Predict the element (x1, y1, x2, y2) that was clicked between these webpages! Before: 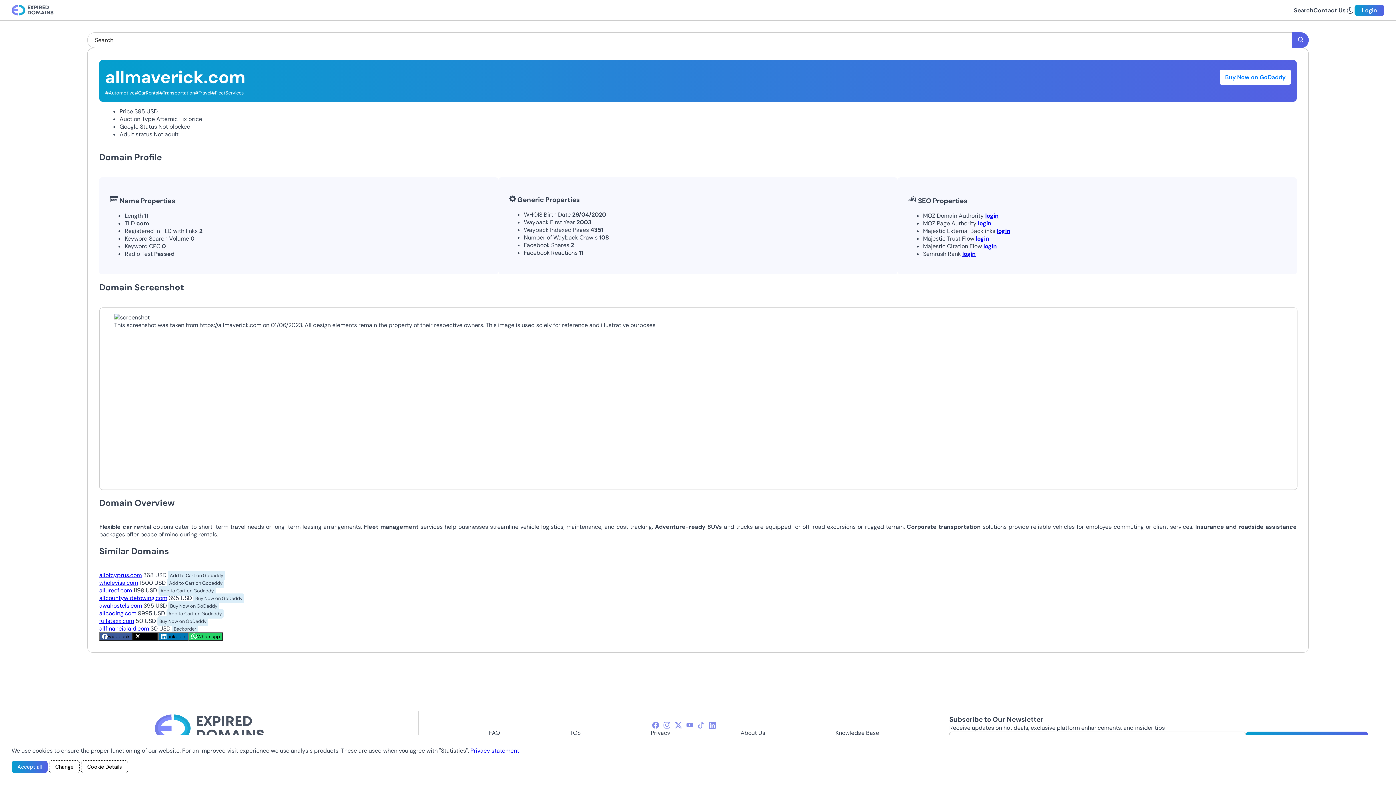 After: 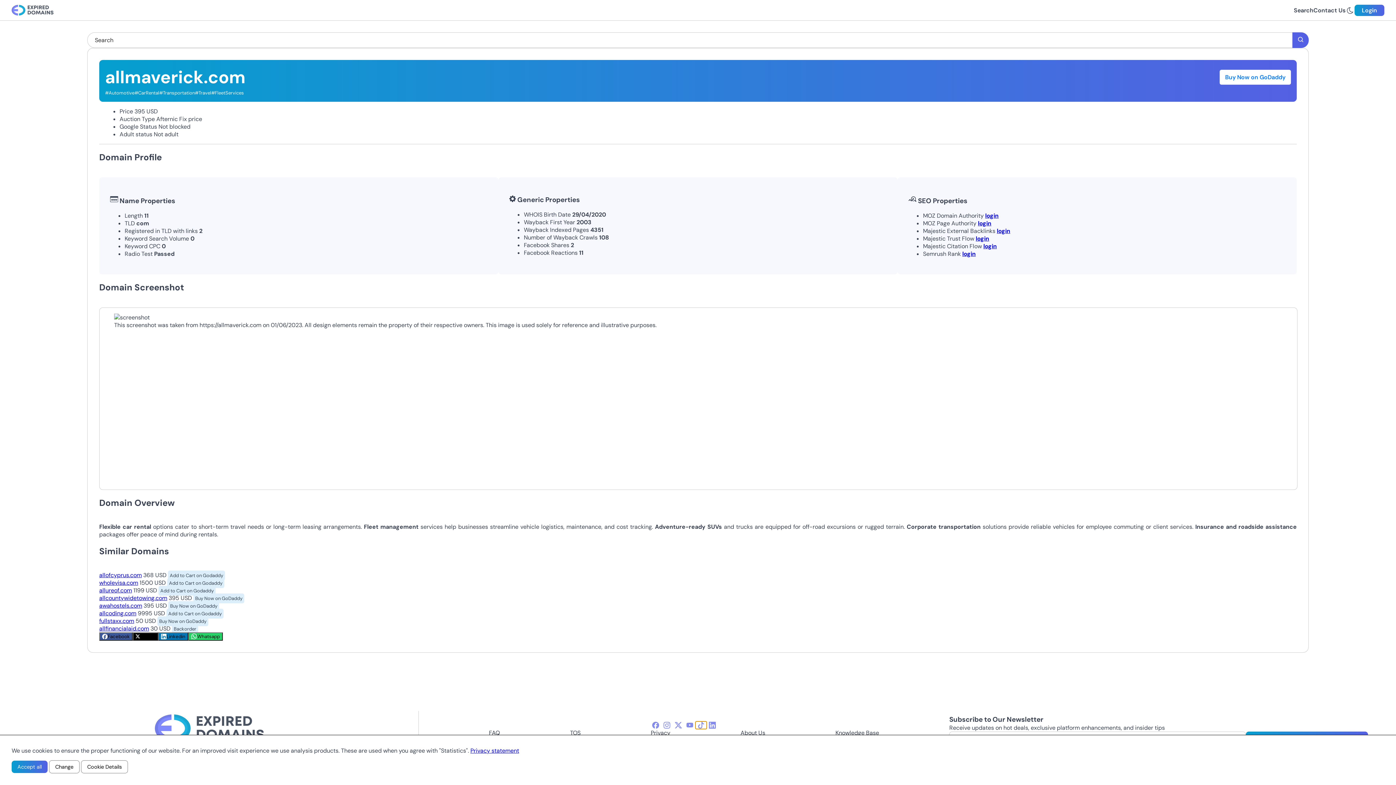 Action: label: tiktok-icon bbox: (695, 721, 706, 729)